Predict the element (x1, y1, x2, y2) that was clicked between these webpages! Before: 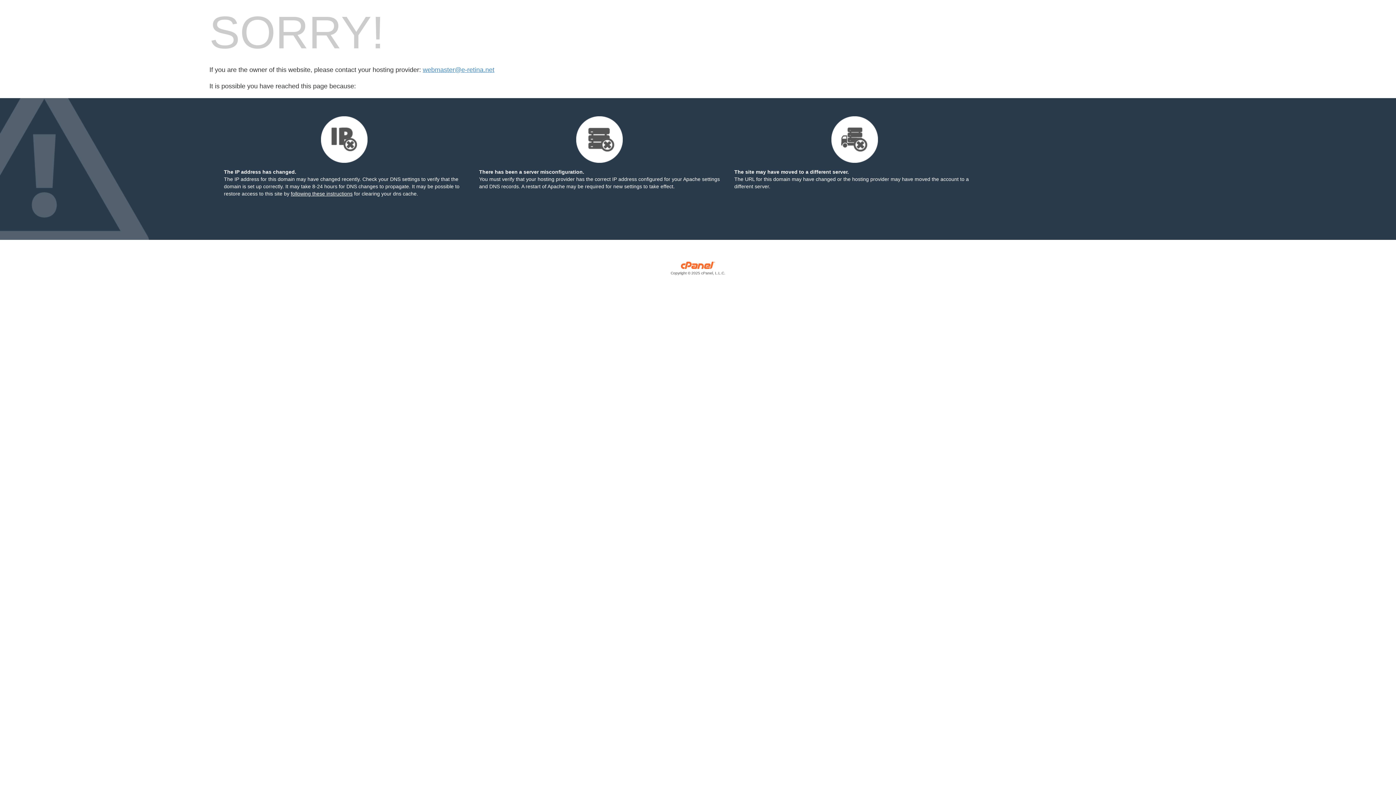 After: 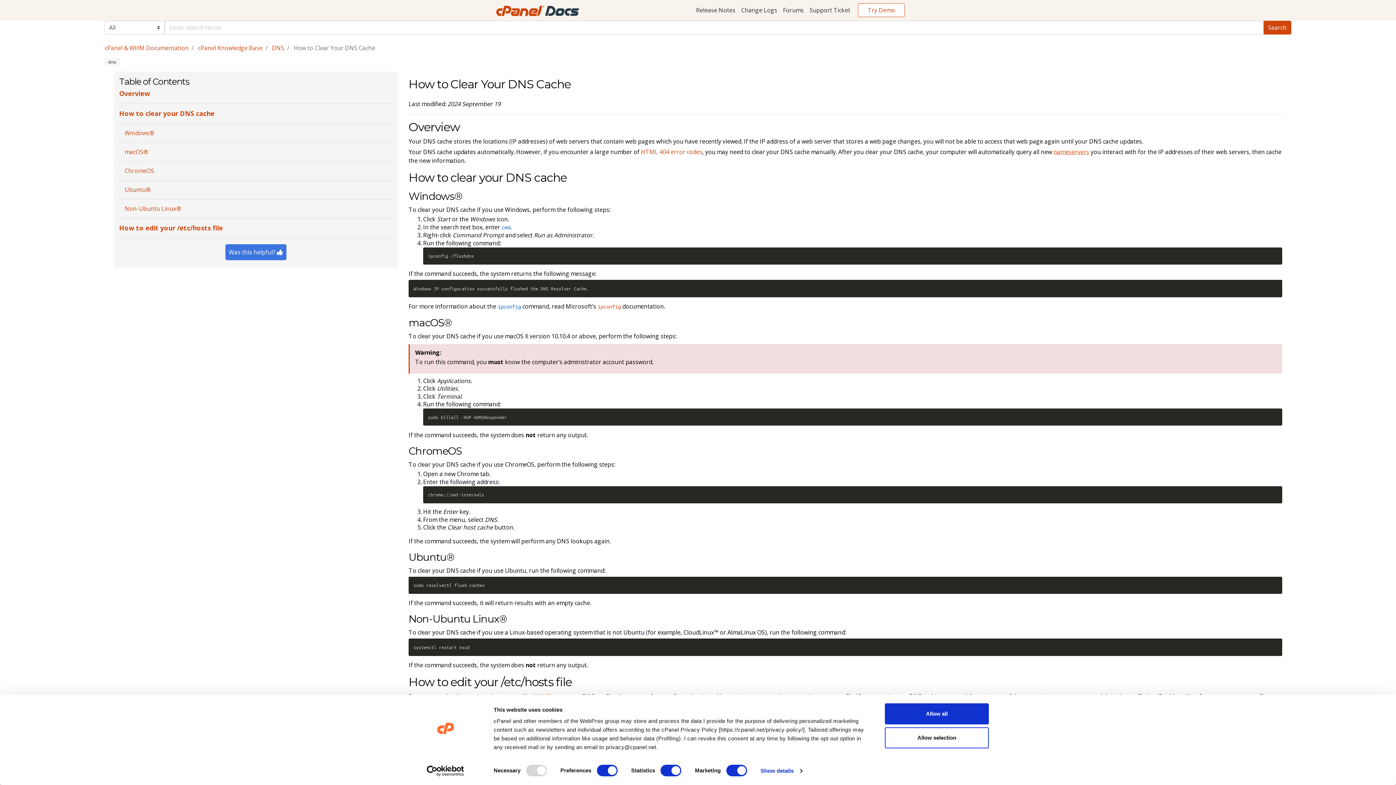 Action: label: following these instructions bbox: (290, 190, 352, 196)